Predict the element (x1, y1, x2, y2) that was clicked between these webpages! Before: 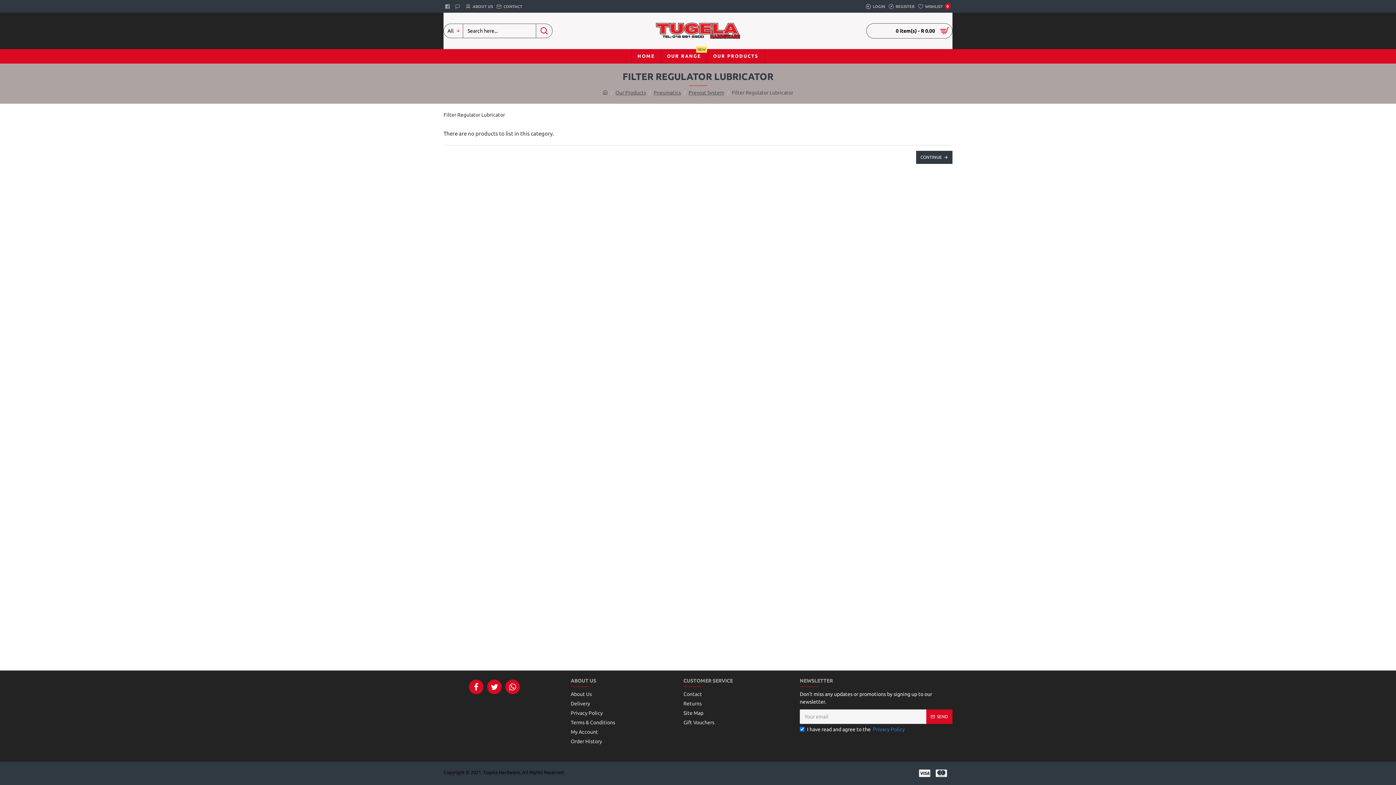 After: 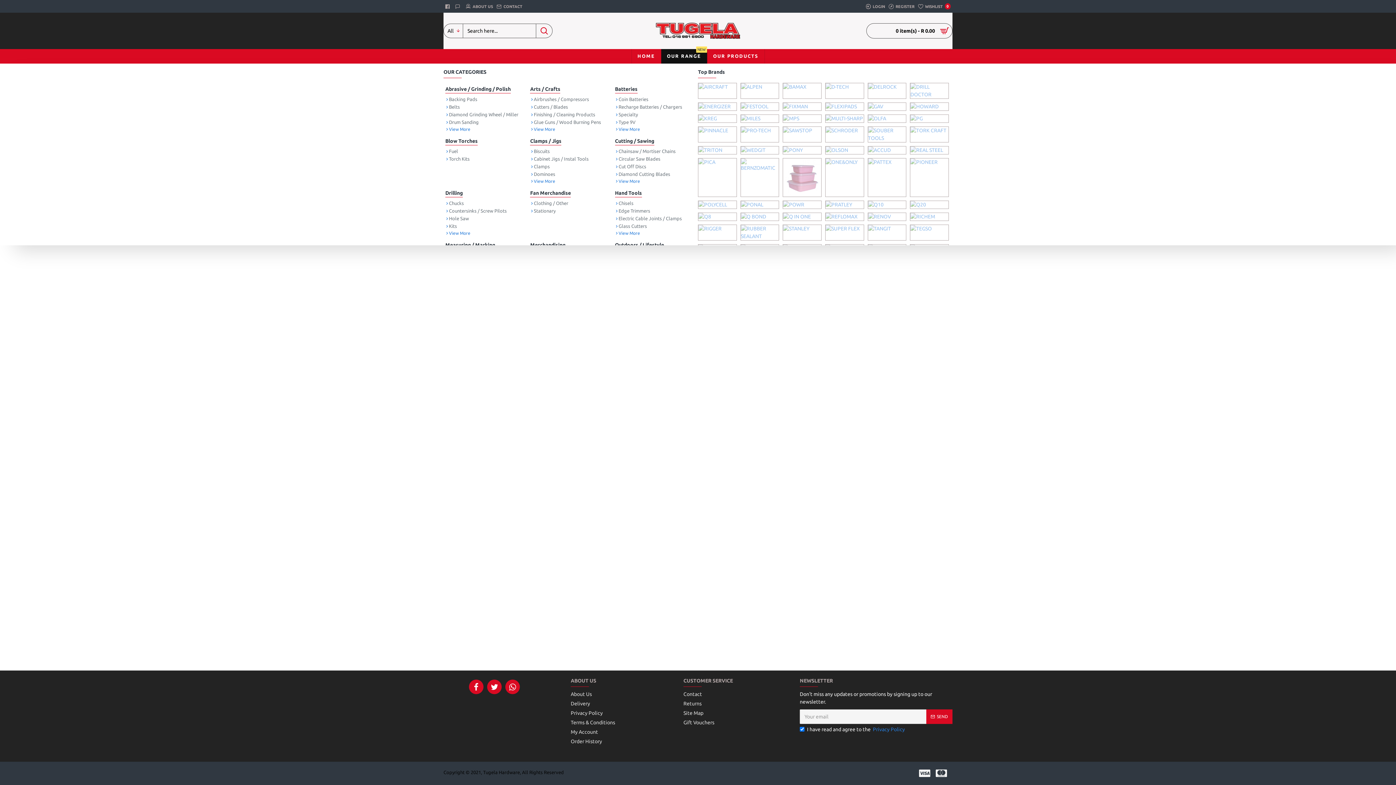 Action: label: OUR RANGE
NEW bbox: (660, 49, 707, 63)